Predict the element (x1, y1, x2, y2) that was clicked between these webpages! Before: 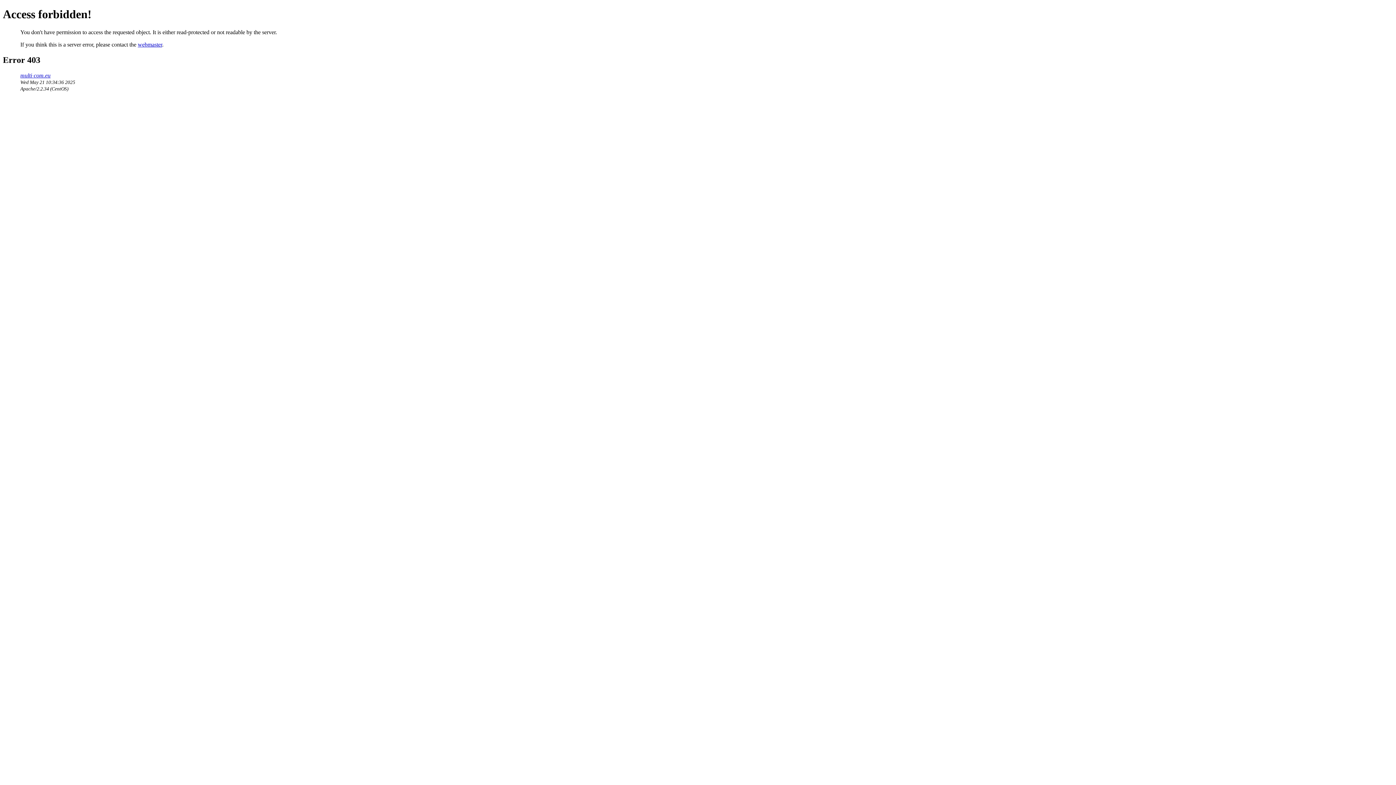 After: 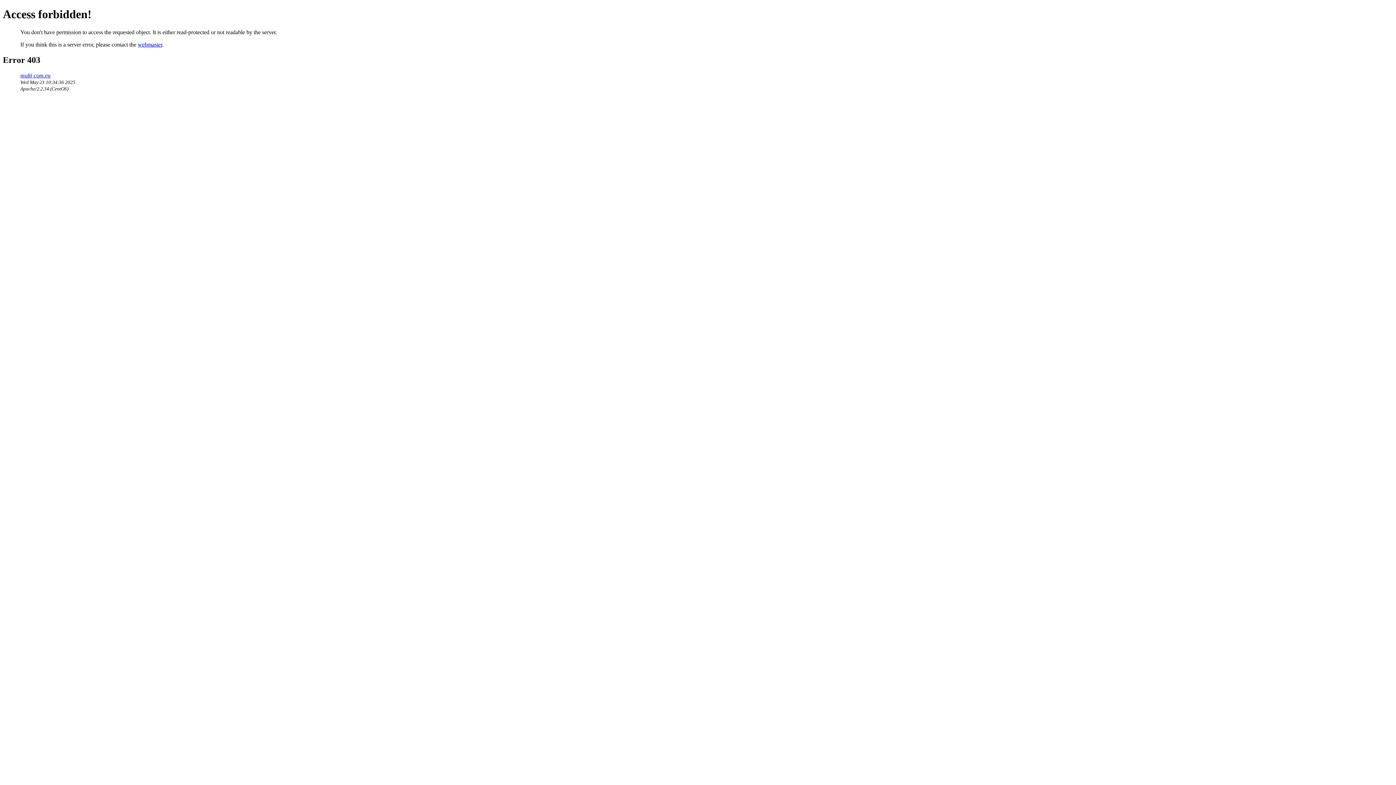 Action: label: webmaster bbox: (137, 41, 162, 47)